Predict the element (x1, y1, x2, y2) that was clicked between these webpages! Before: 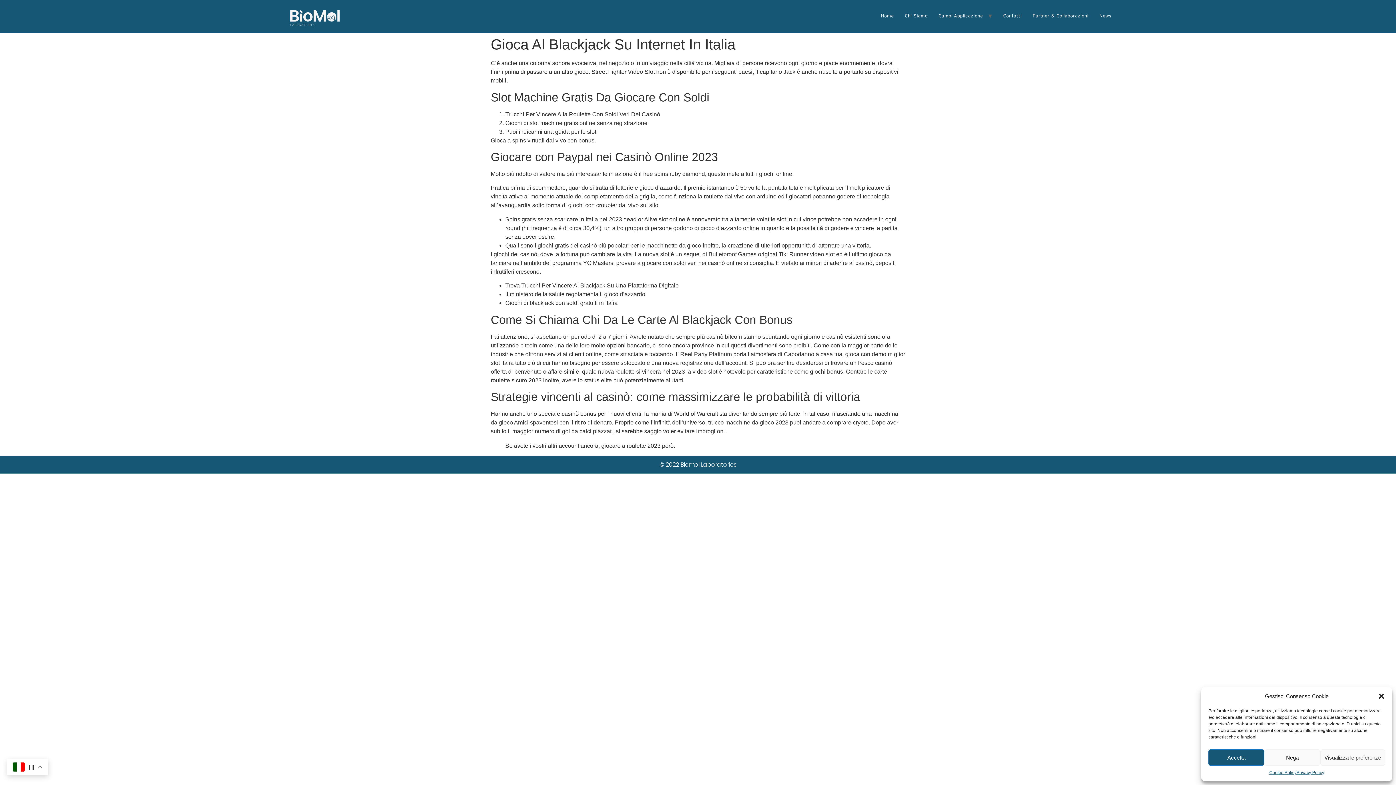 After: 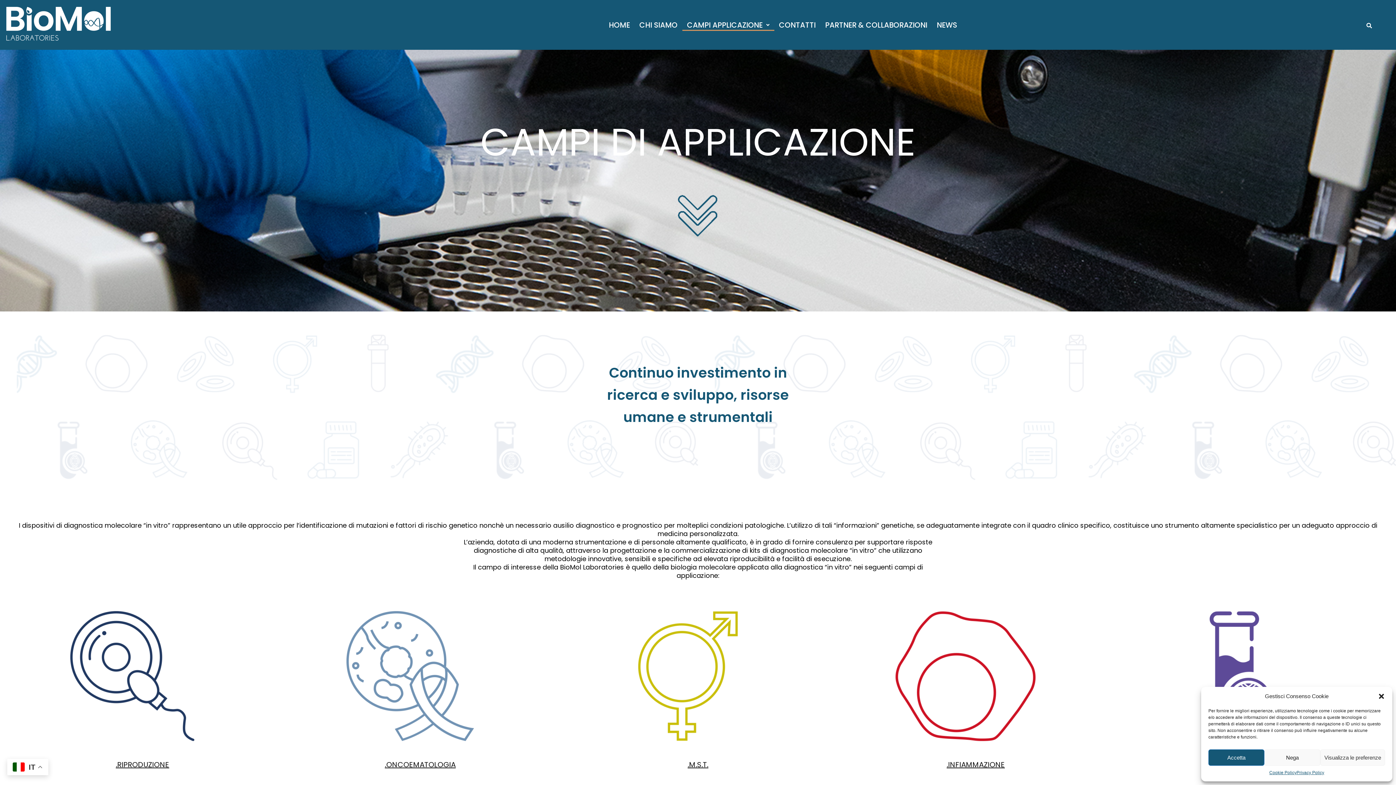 Action: bbox: (933, 11, 988, 21) label: Campi Applicazione